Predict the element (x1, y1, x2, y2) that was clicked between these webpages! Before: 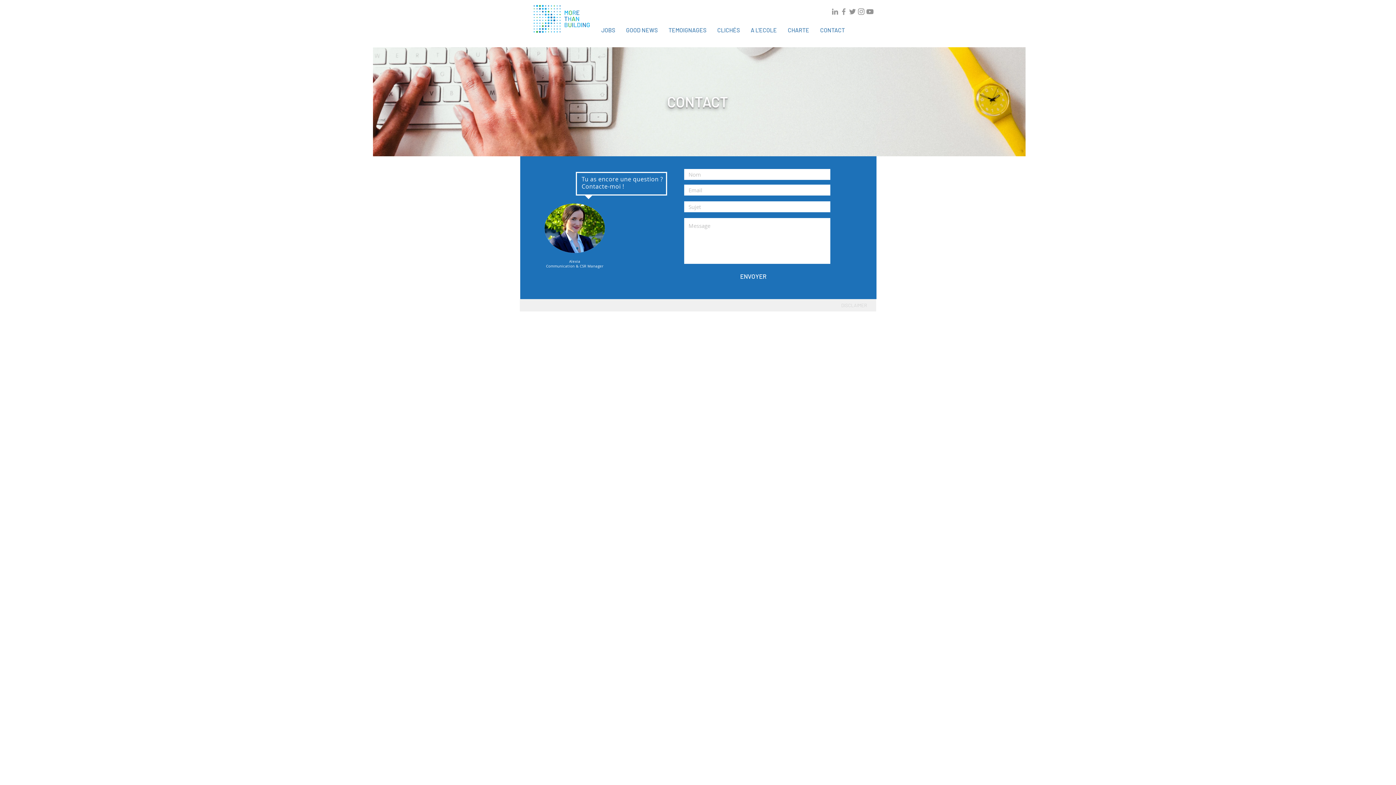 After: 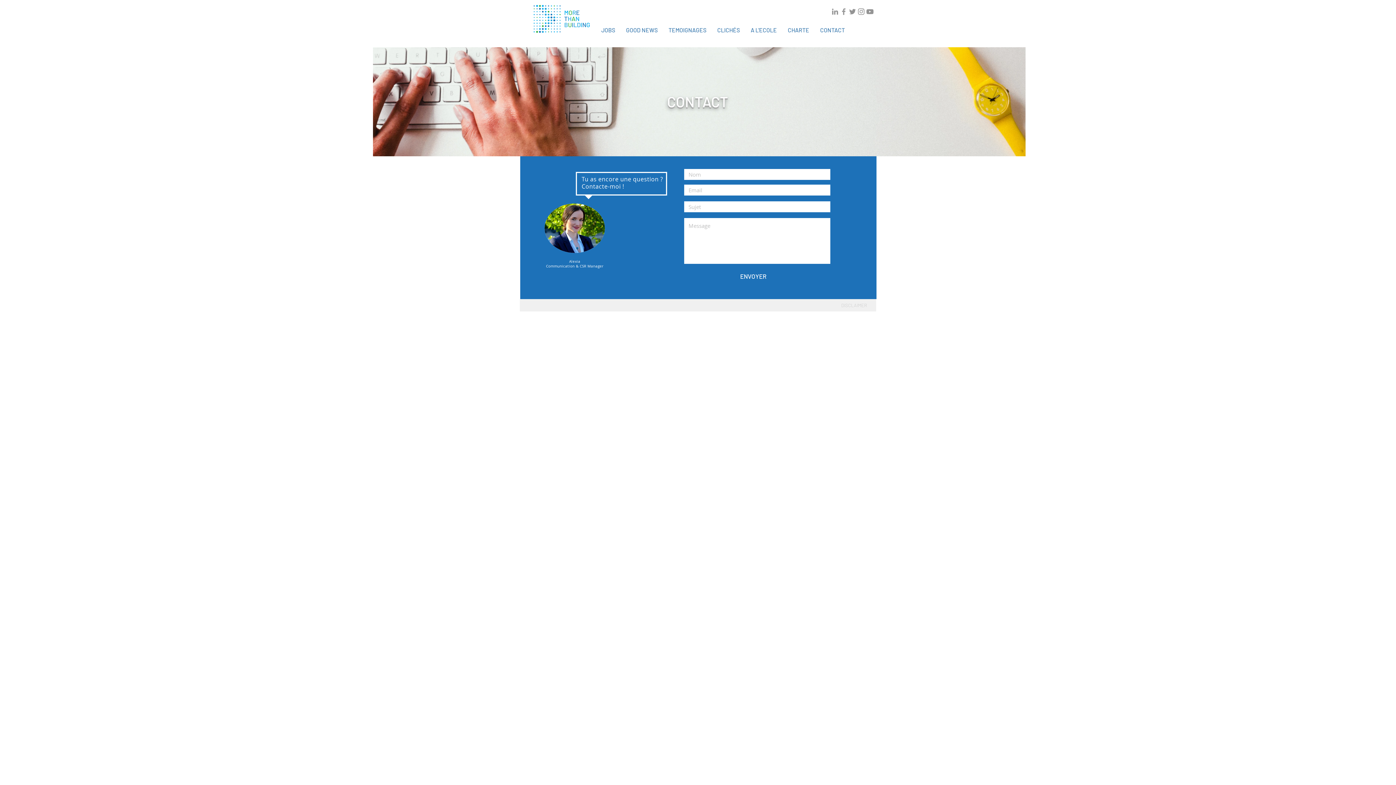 Action: bbox: (830, 7, 839, 16) label: Grey LinkedIn Icon